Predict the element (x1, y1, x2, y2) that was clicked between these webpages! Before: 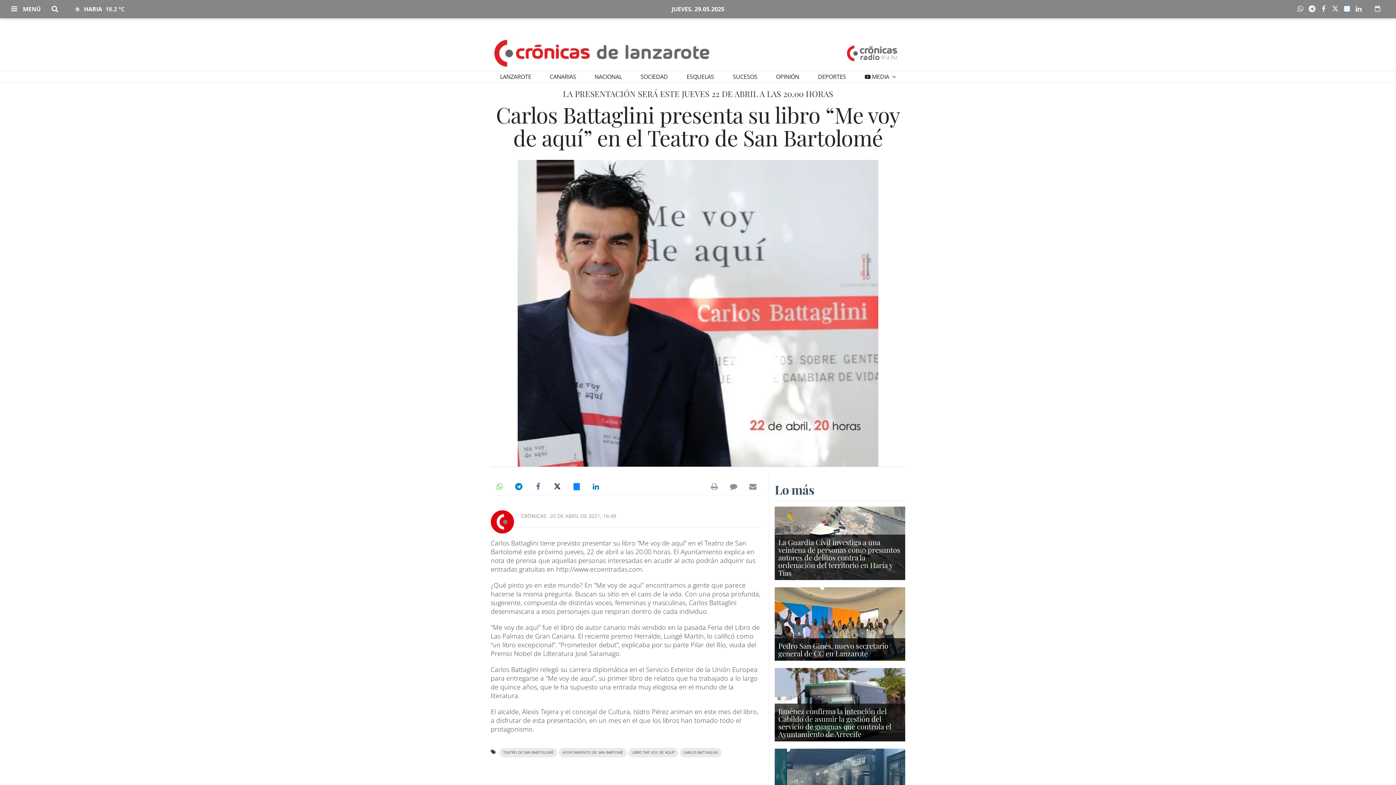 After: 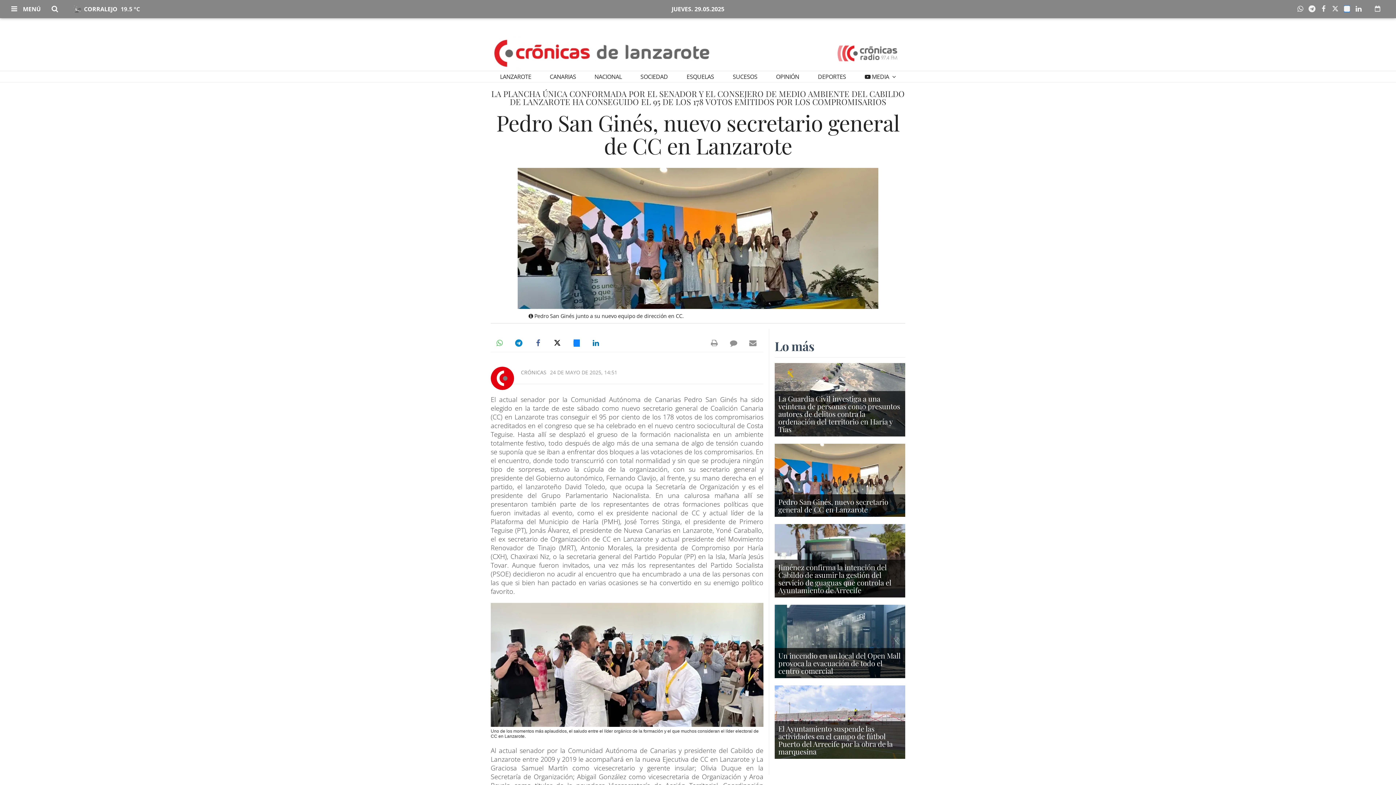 Action: bbox: (774, 619, 905, 627)